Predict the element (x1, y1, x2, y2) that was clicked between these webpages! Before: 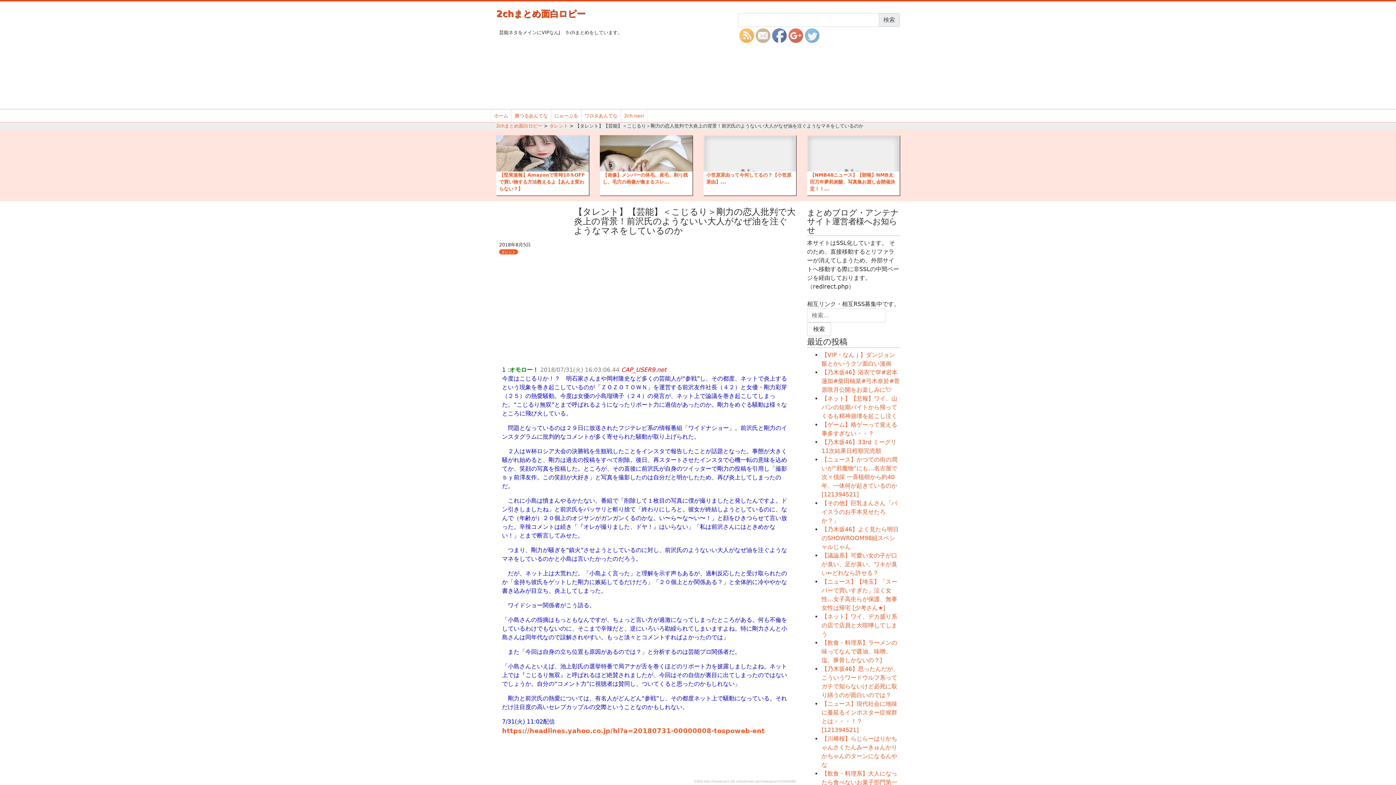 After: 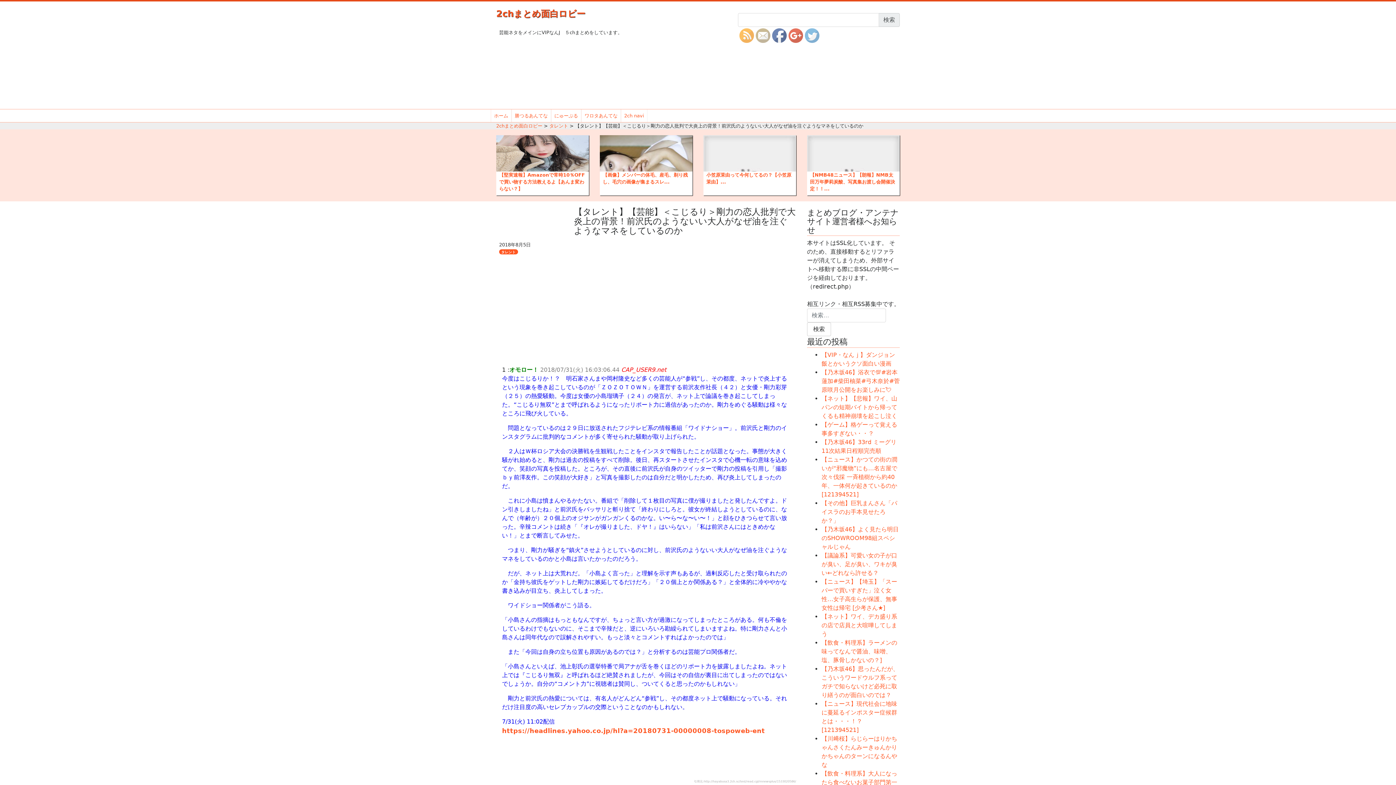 Action: bbox: (496, 135, 589, 171)